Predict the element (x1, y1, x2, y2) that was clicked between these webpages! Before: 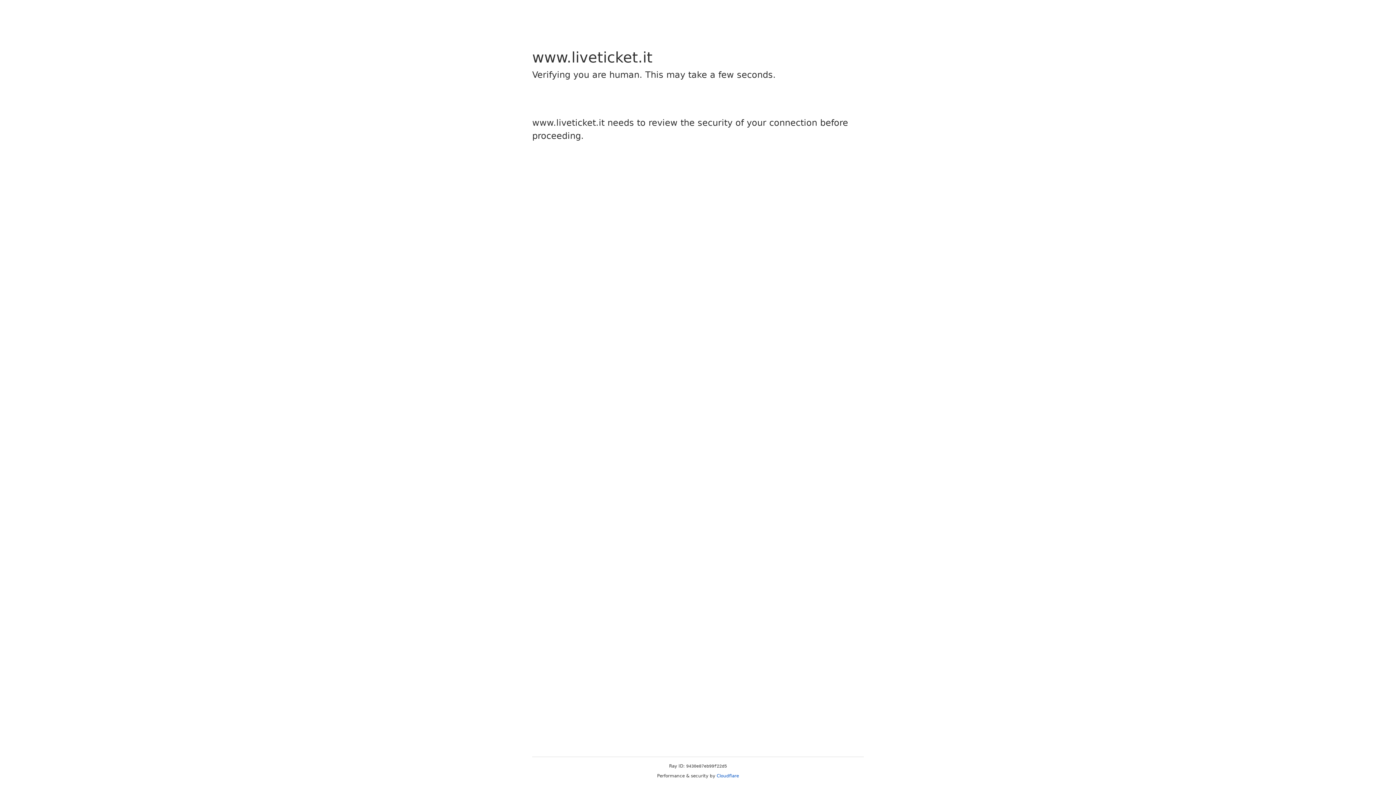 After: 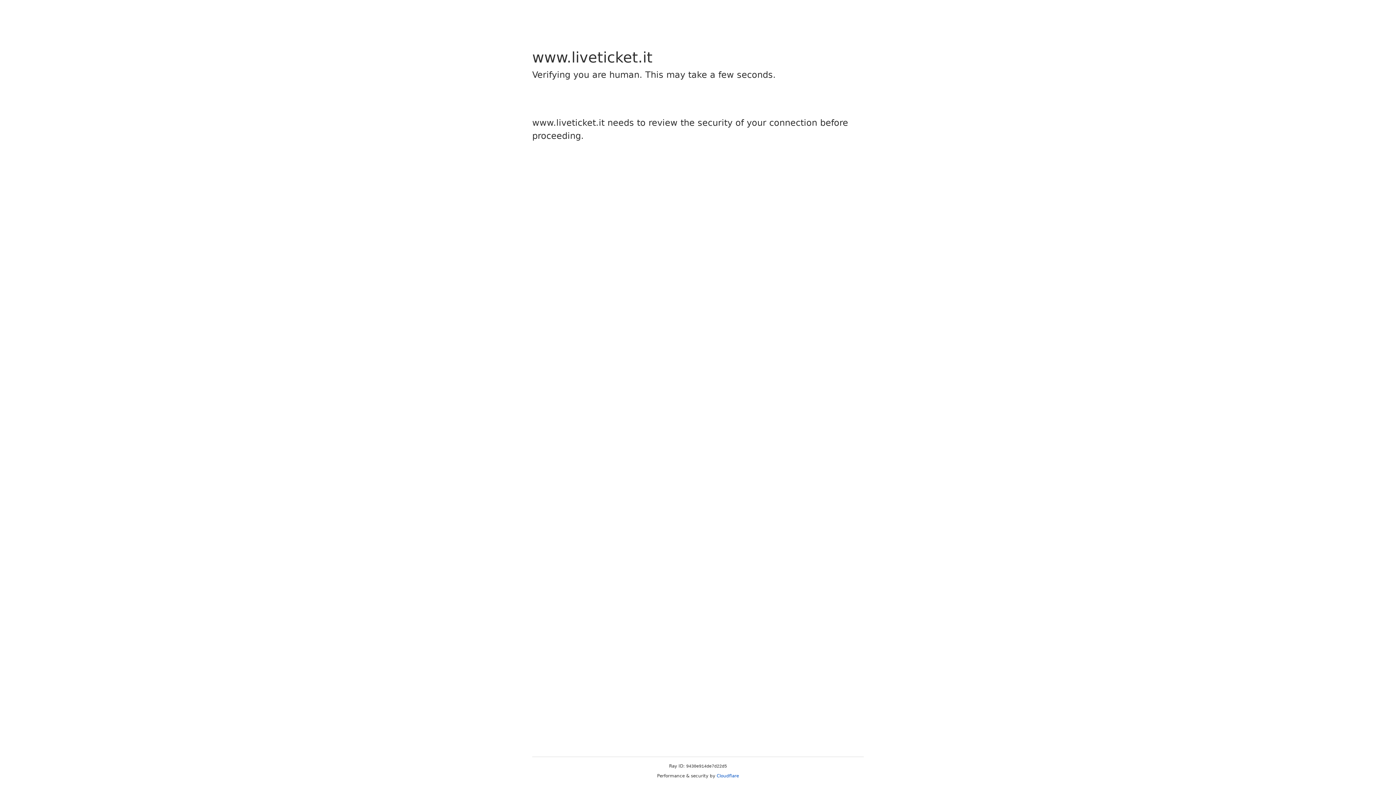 Action: bbox: (716, 773, 739, 778) label: Cloudflare